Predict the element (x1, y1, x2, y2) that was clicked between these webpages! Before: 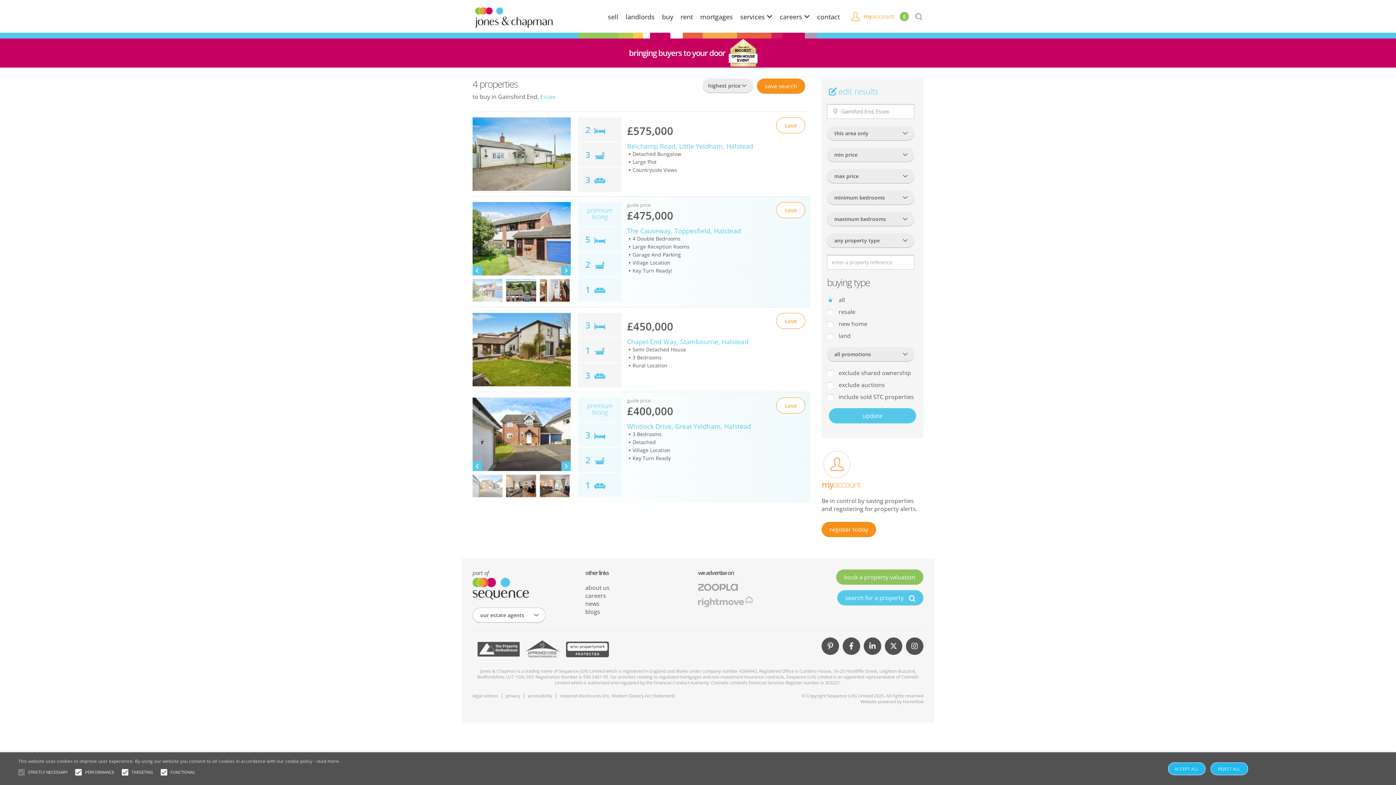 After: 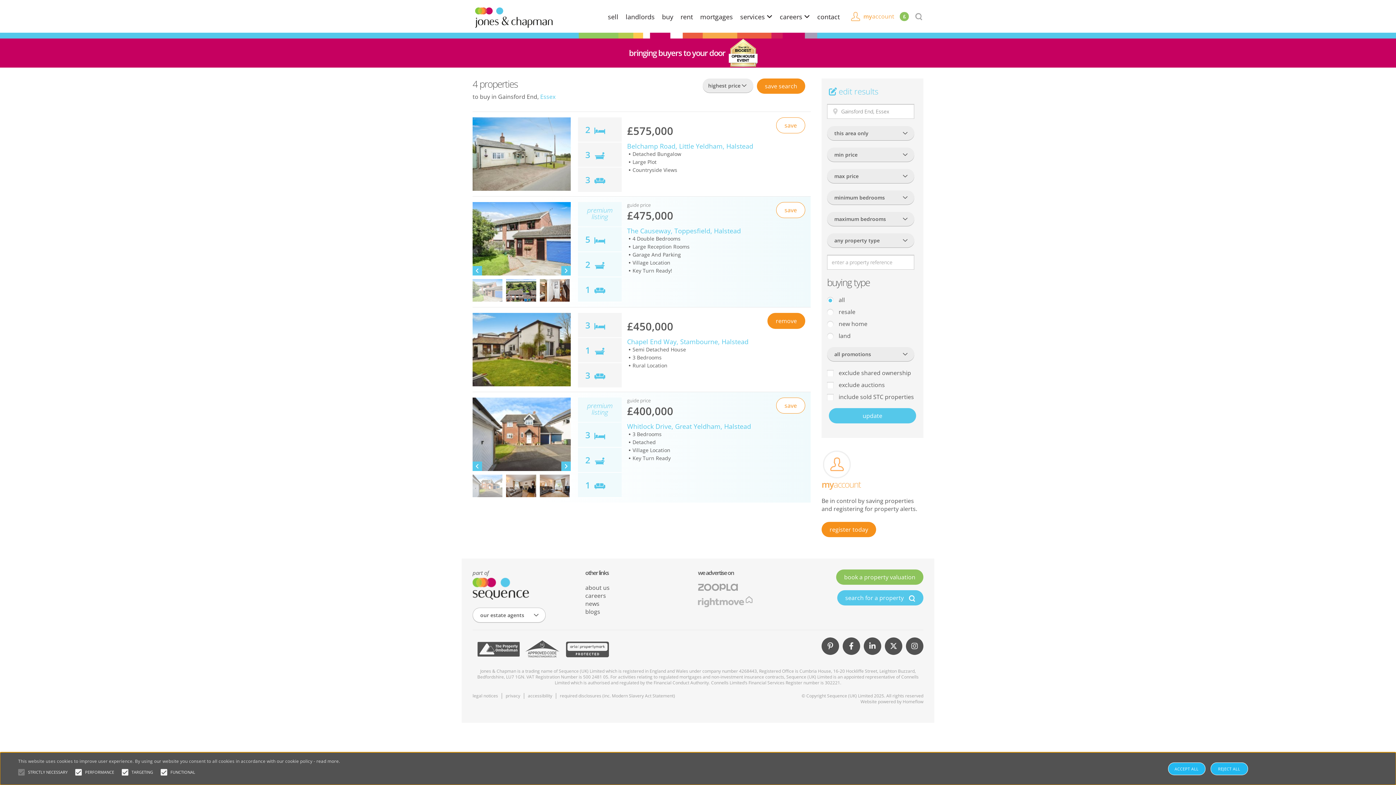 Action: bbox: (627, 321, 682, 329) label: save


£450,000 